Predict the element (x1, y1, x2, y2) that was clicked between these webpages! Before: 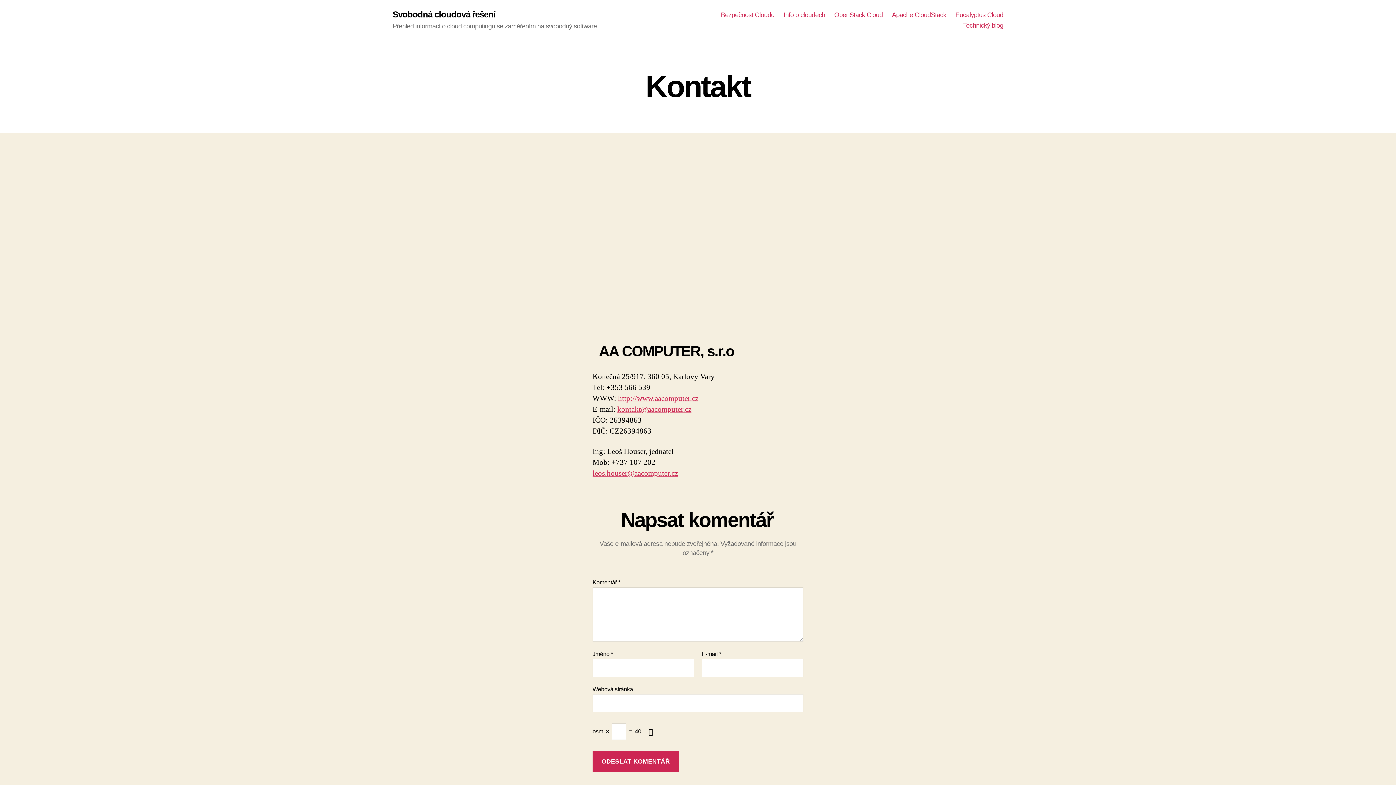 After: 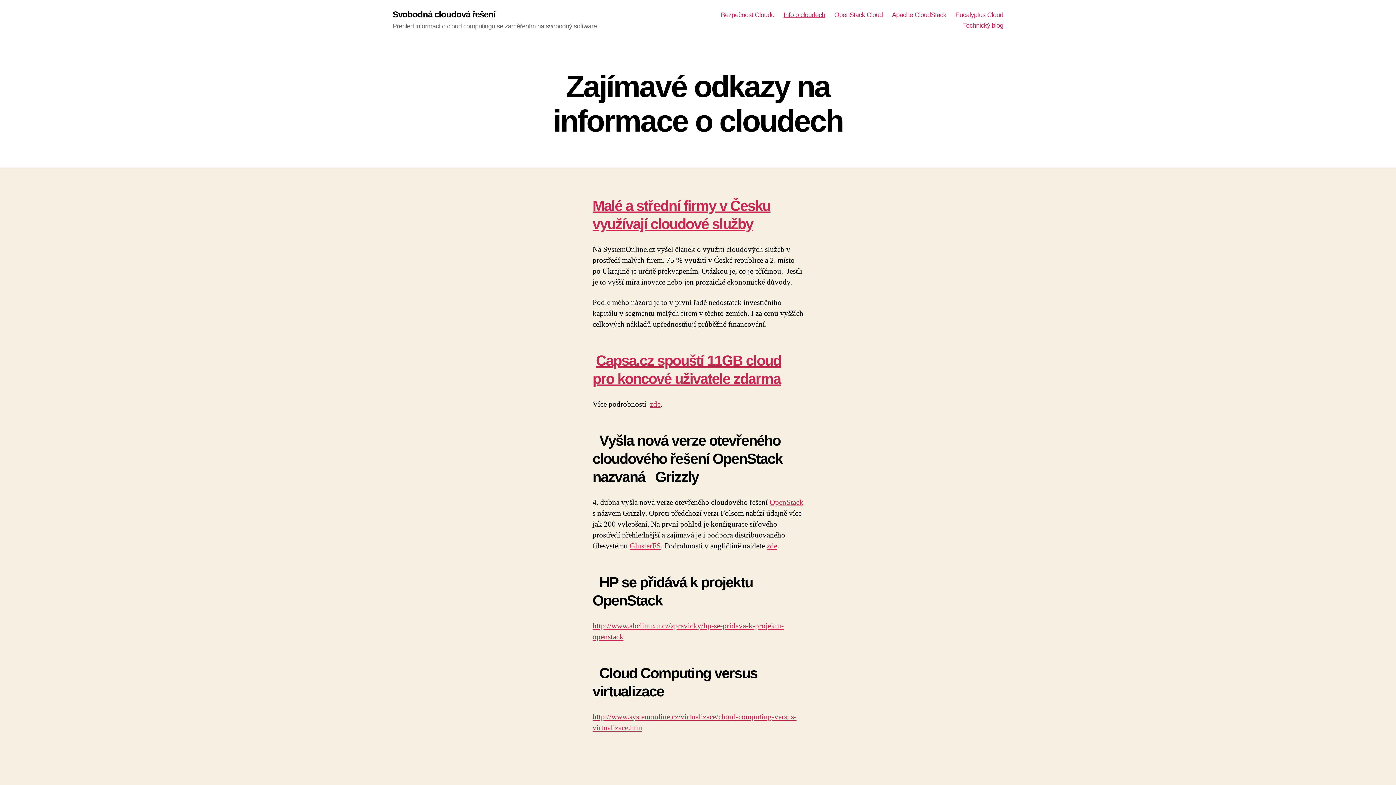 Action: bbox: (783, 11, 825, 18) label: Info o cloudech